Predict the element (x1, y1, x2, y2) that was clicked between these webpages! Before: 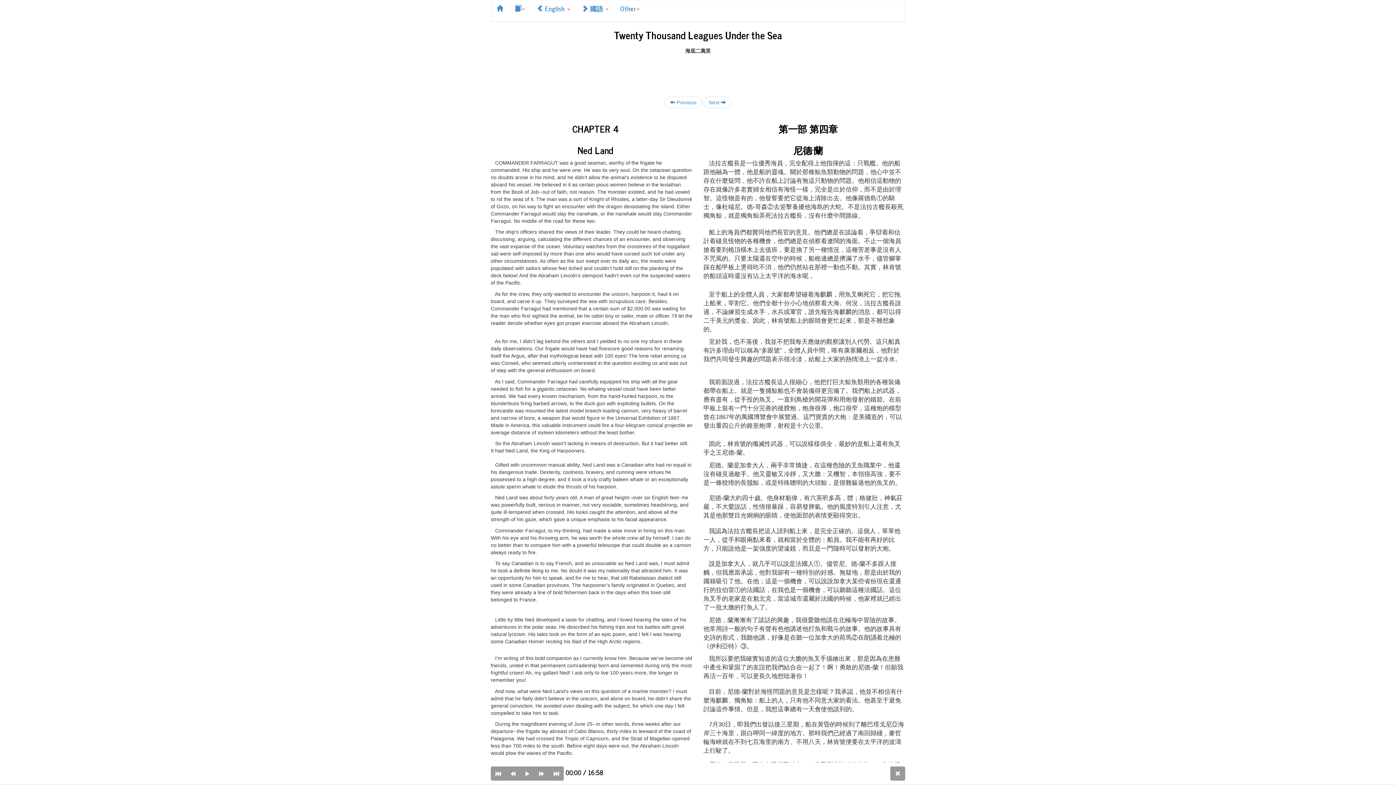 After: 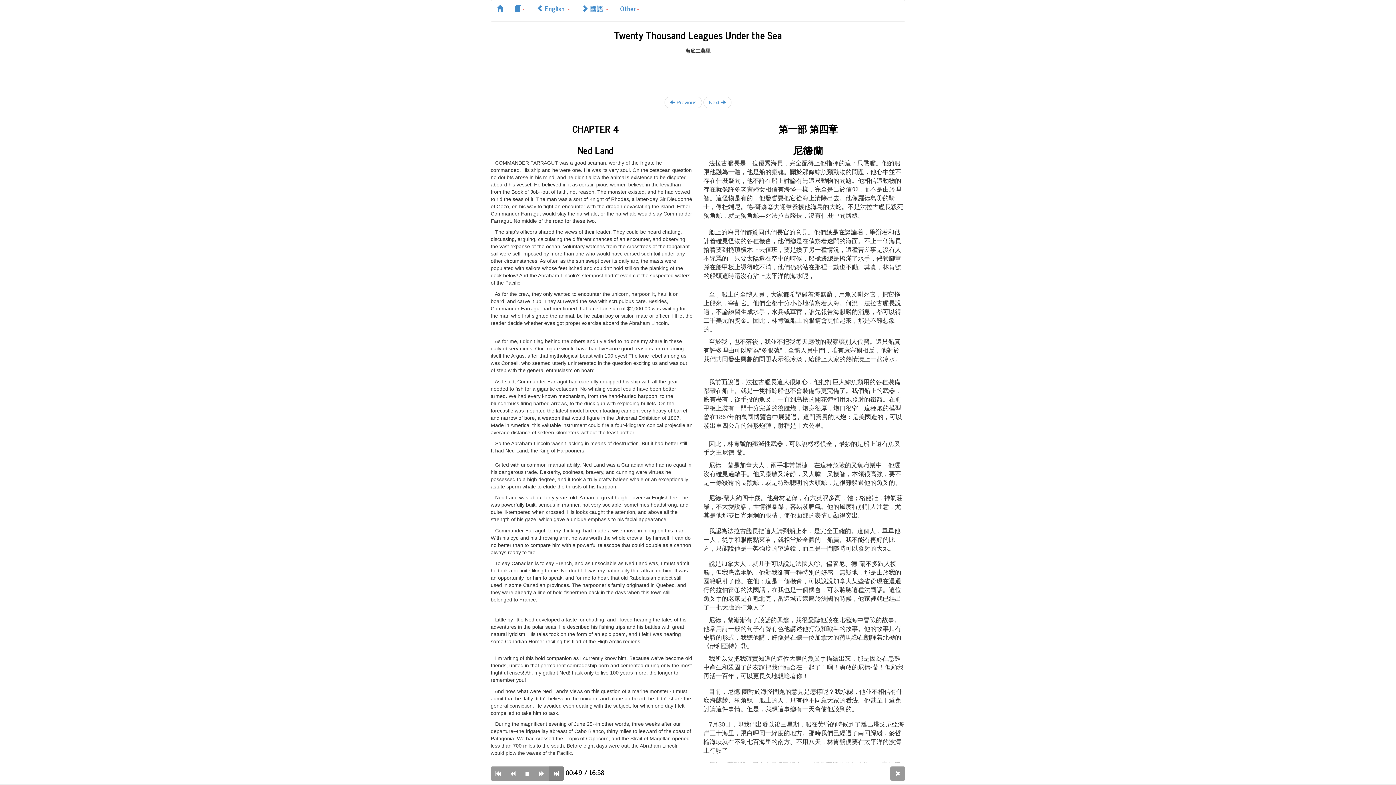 Action: bbox: (549, 766, 564, 780)